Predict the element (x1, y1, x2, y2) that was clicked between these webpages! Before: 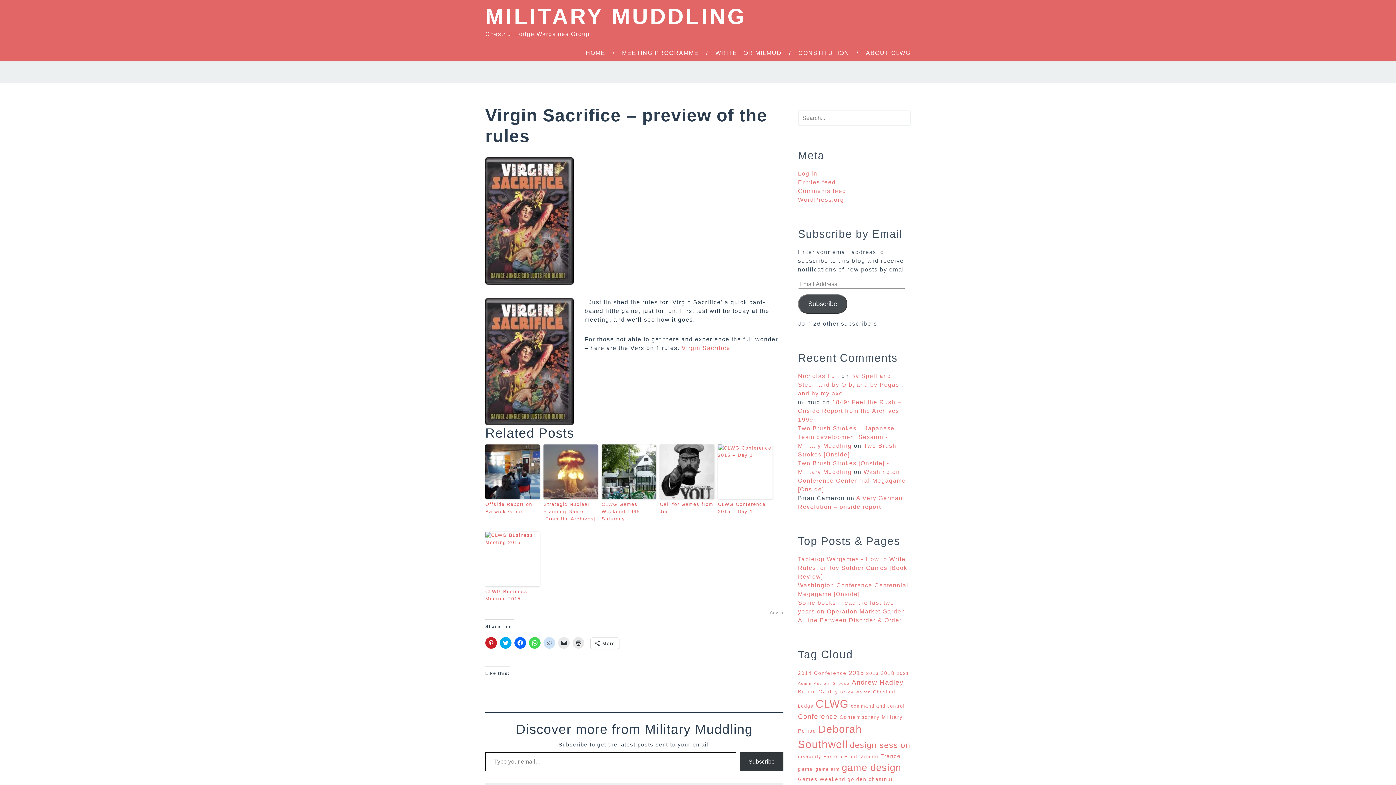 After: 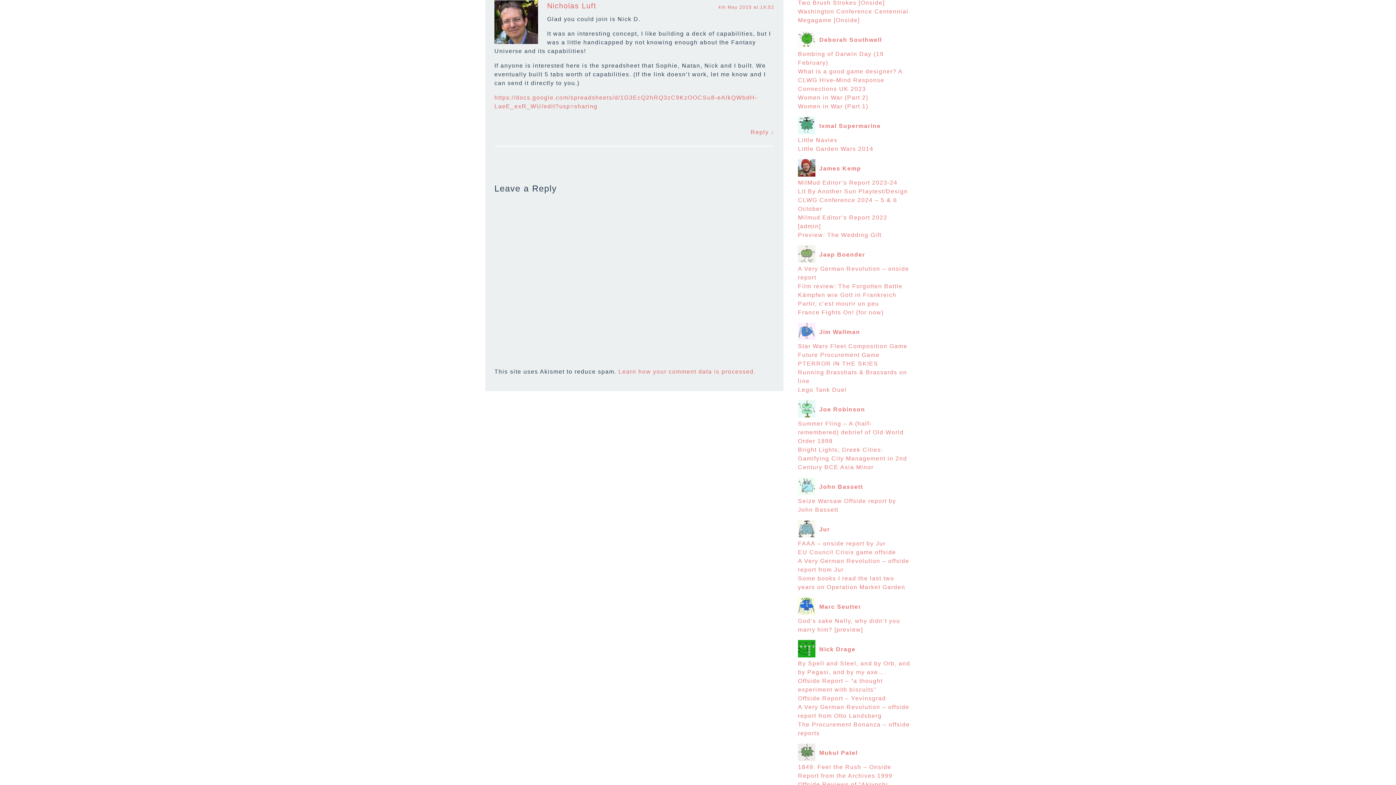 Action: label: By Spell and Steel, and by Orb, and by Pegasi, and by my axe…. bbox: (798, 373, 903, 396)